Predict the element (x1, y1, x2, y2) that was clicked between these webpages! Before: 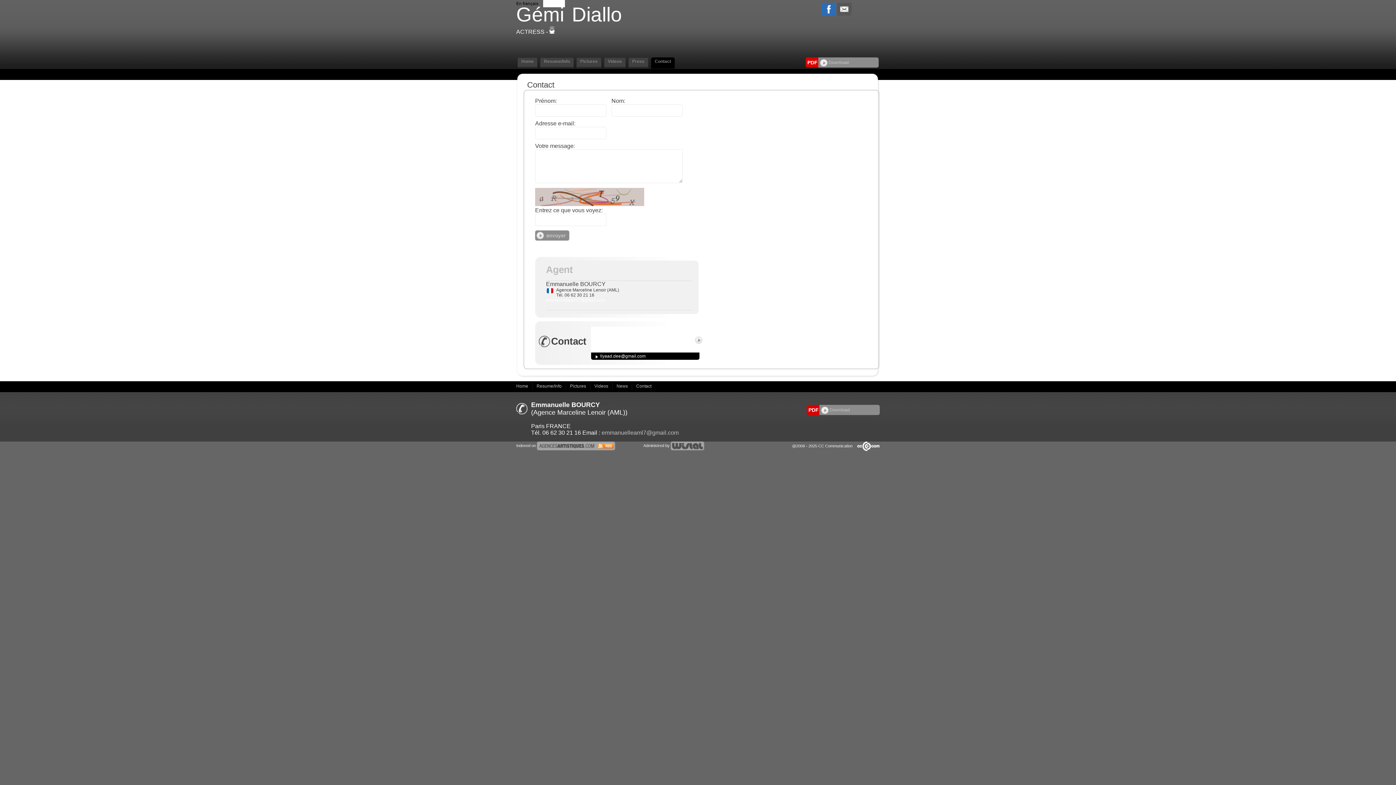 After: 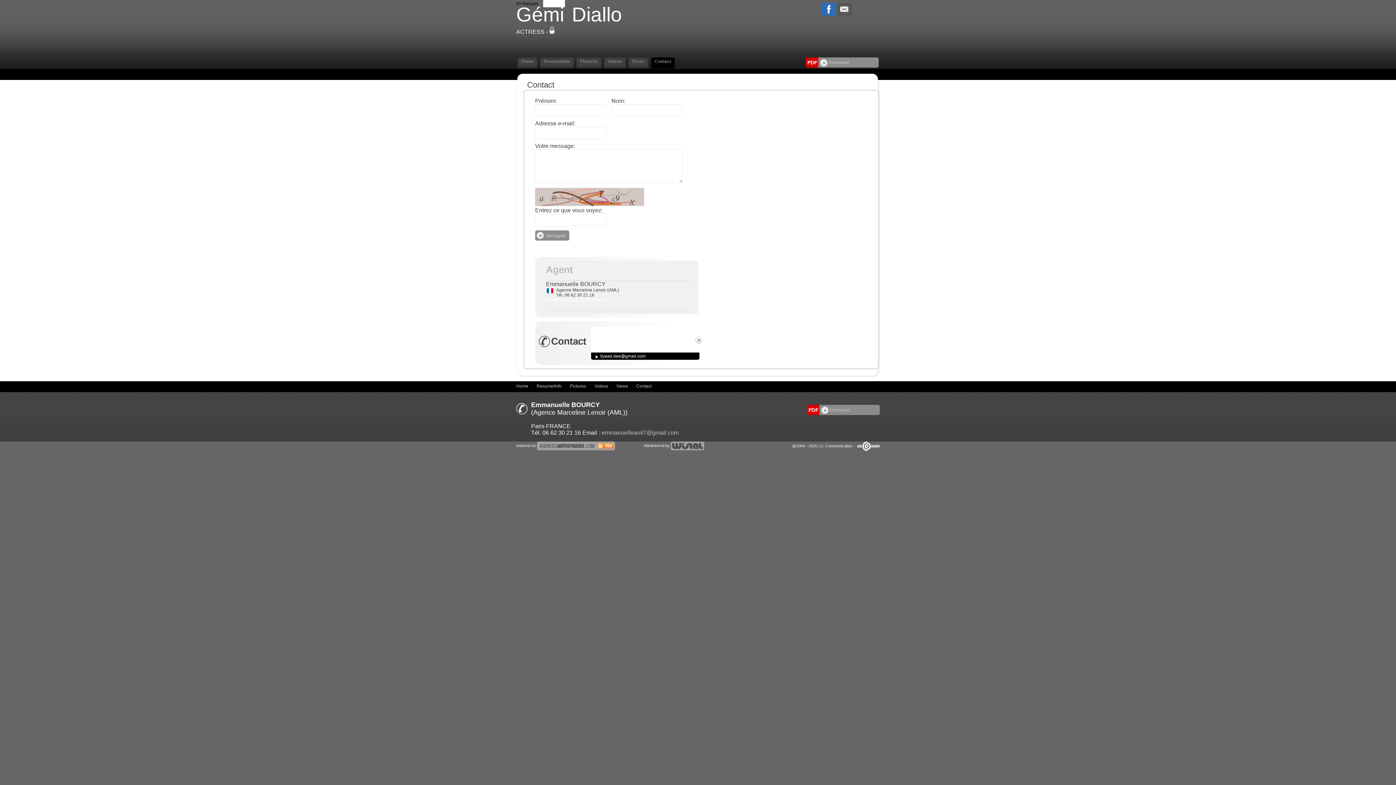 Action: label:  Download bbox: (820, 60, 849, 65)